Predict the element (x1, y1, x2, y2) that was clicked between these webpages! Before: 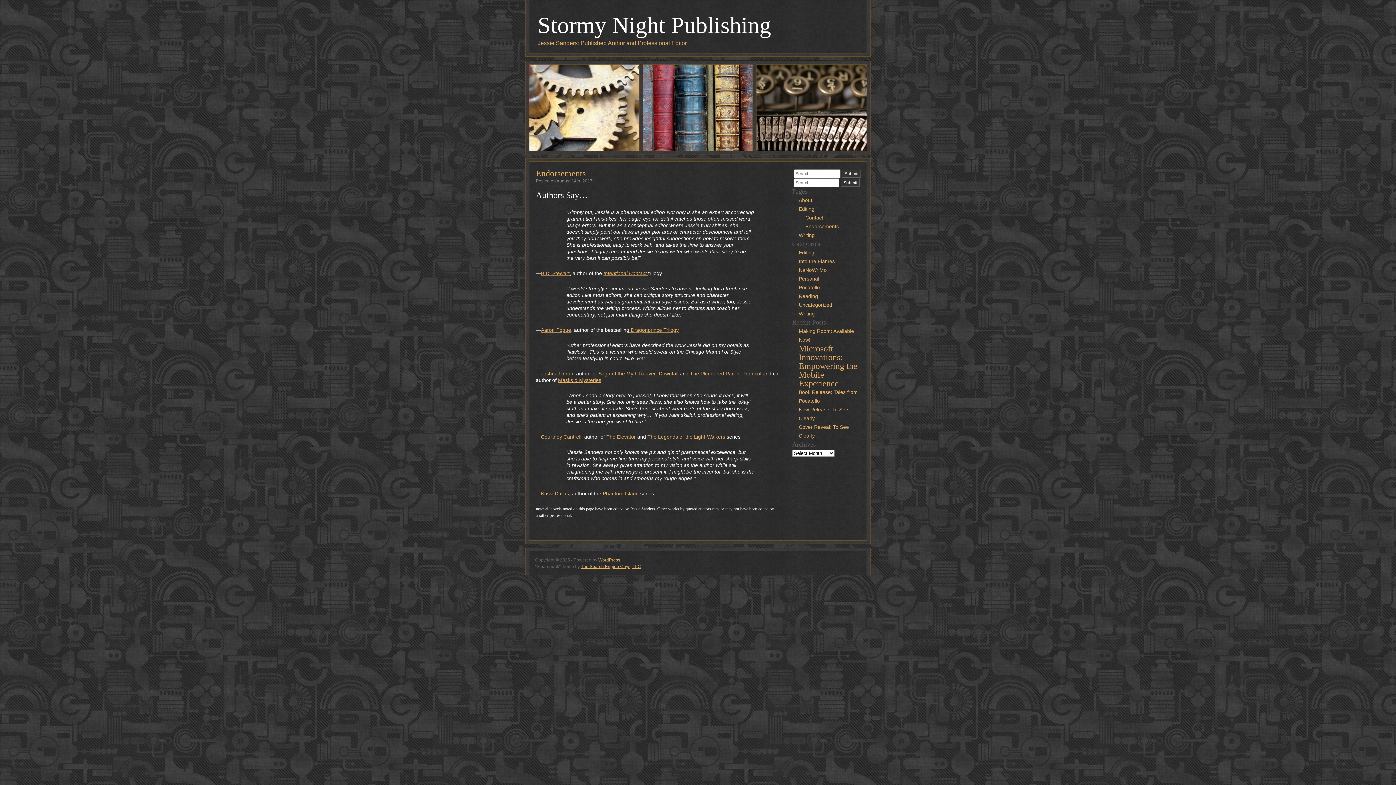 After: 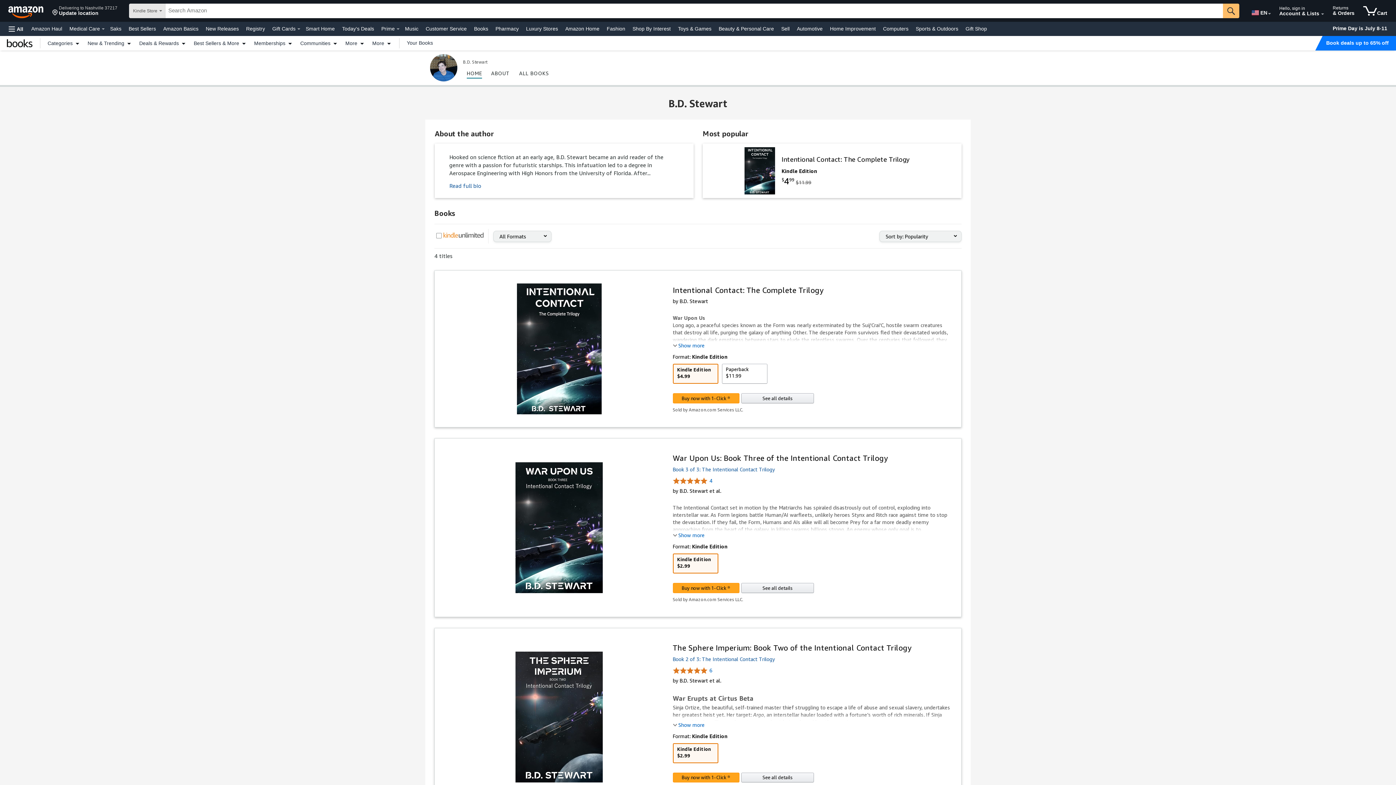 Action: label: B.D. Stewart bbox: (541, 270, 569, 276)